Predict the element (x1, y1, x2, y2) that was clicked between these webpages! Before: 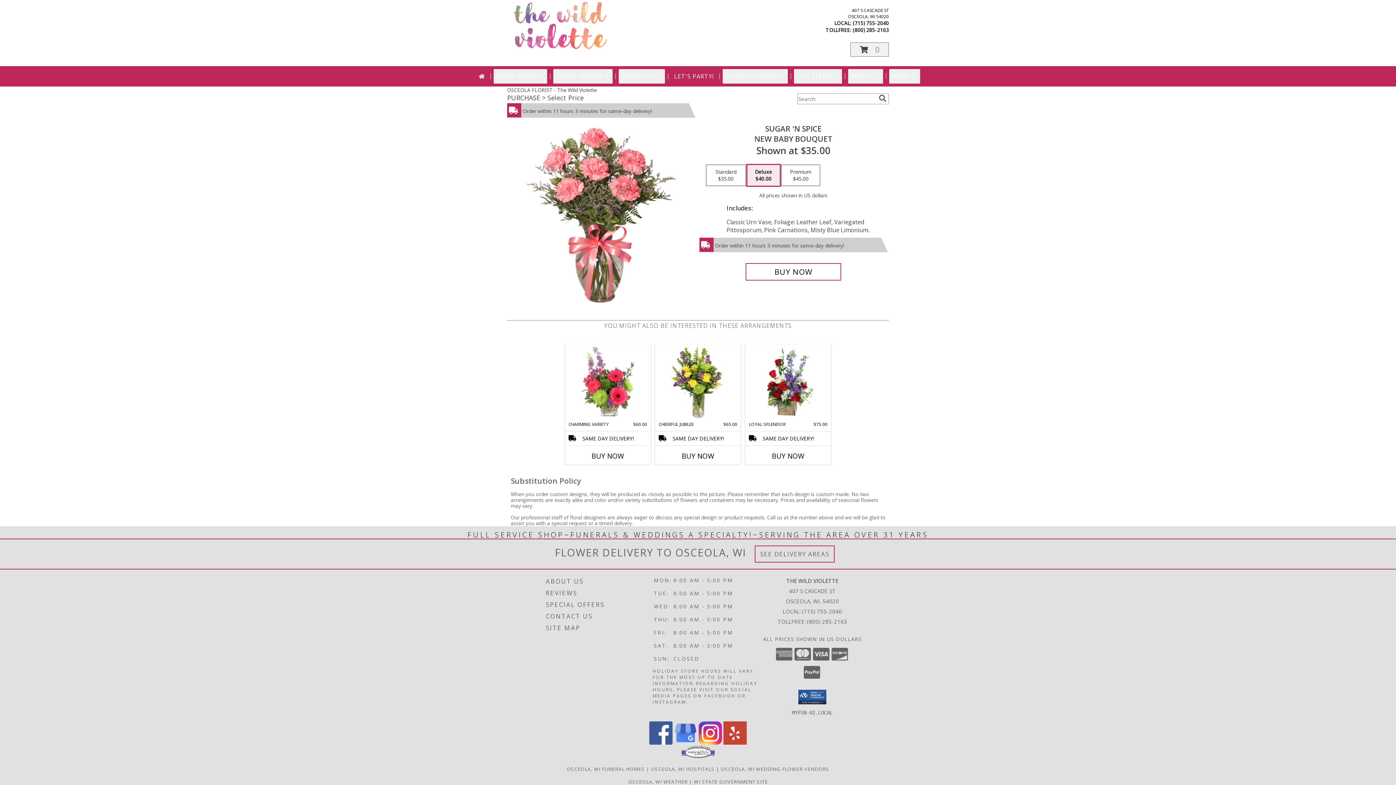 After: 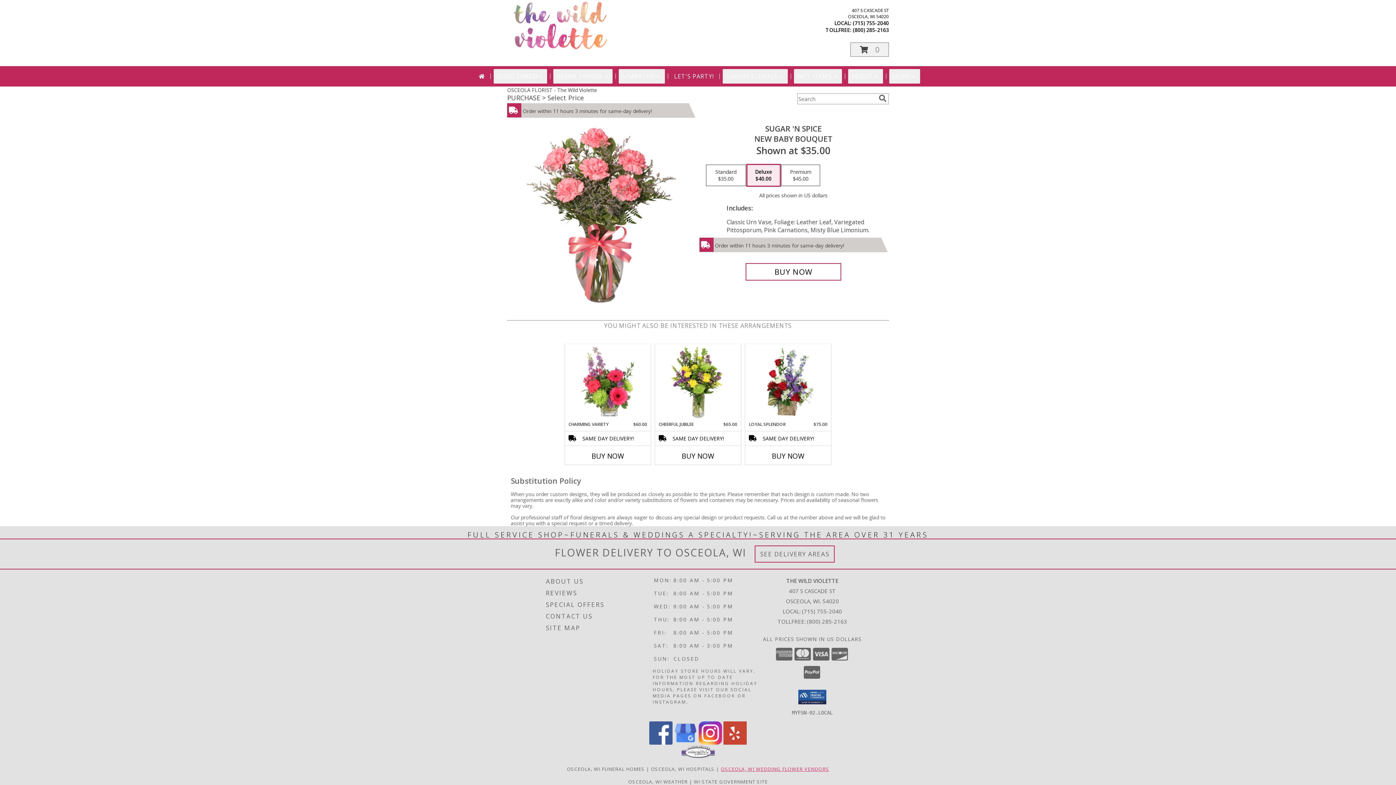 Action: bbox: (720, 766, 829, 772) label: Osceola, WI Wedding Flower Vendors (opens in new window)